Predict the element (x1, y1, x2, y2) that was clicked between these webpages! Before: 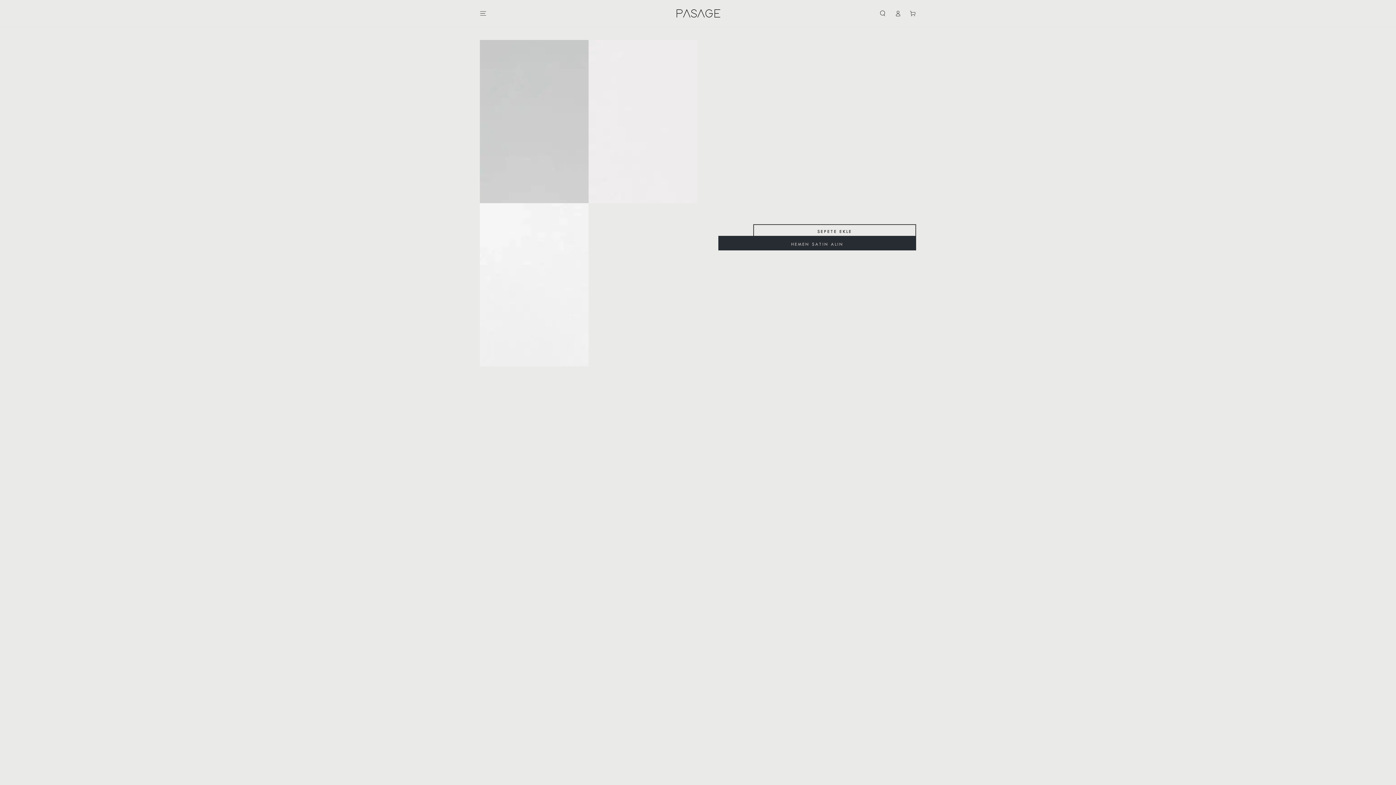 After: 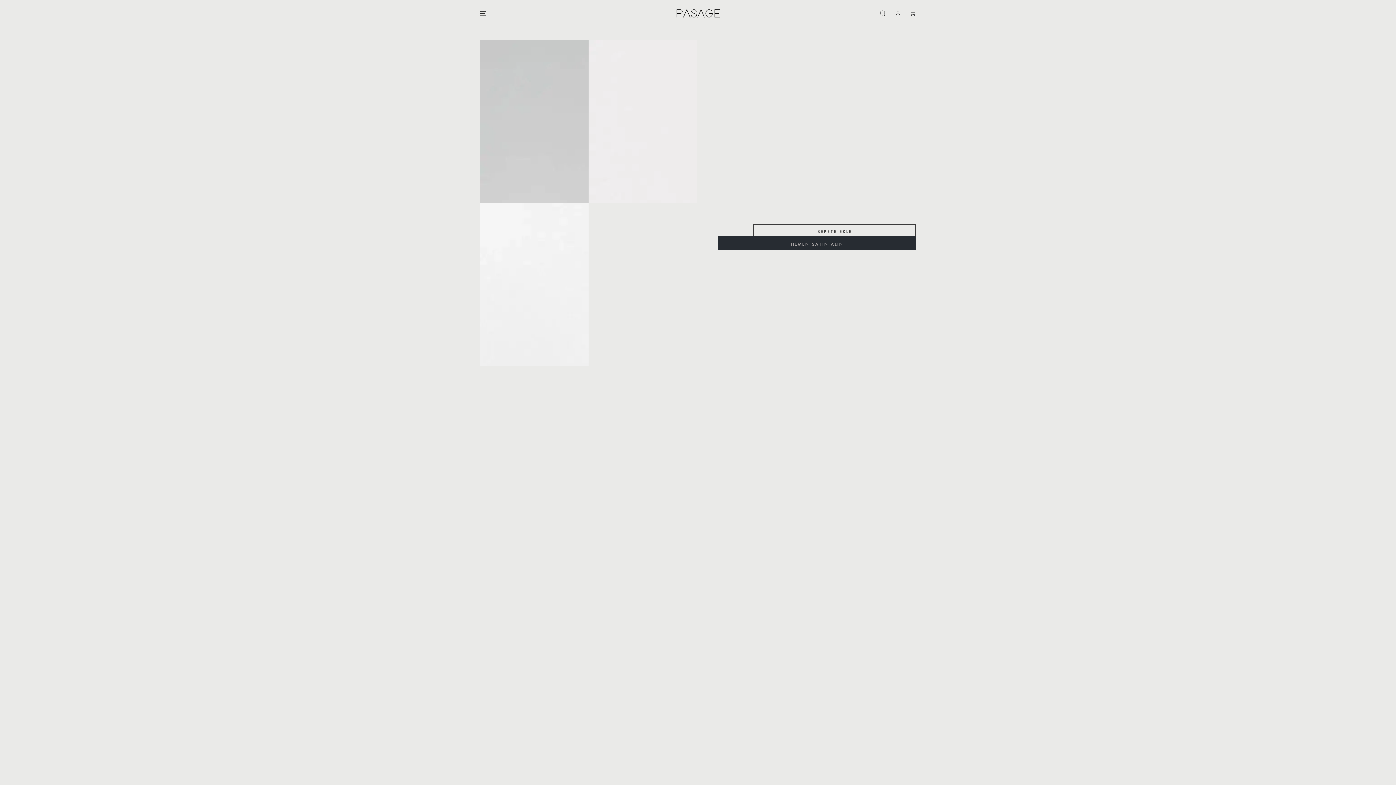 Action: bbox: (718, 435, 916, 454) label: Ürün Hakkında Bilgi Al!